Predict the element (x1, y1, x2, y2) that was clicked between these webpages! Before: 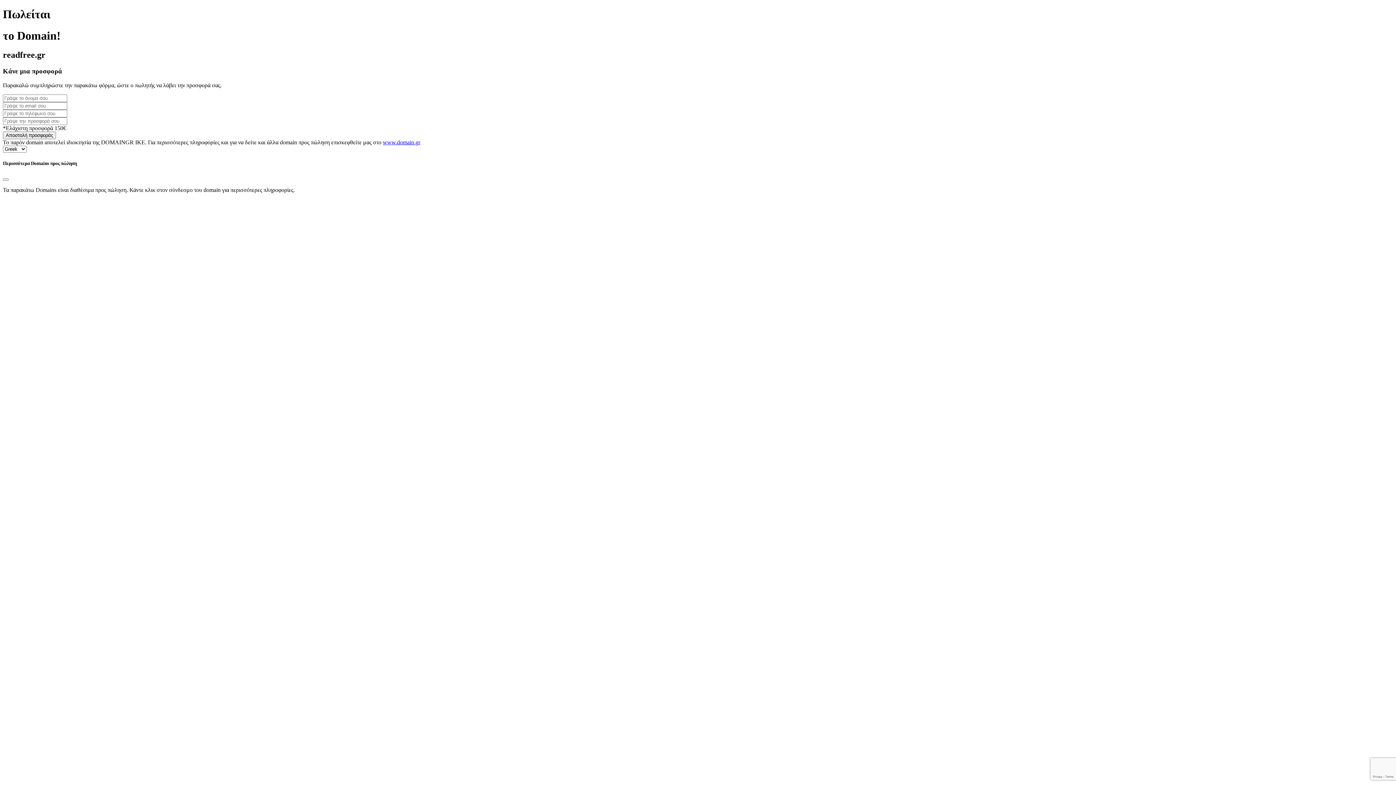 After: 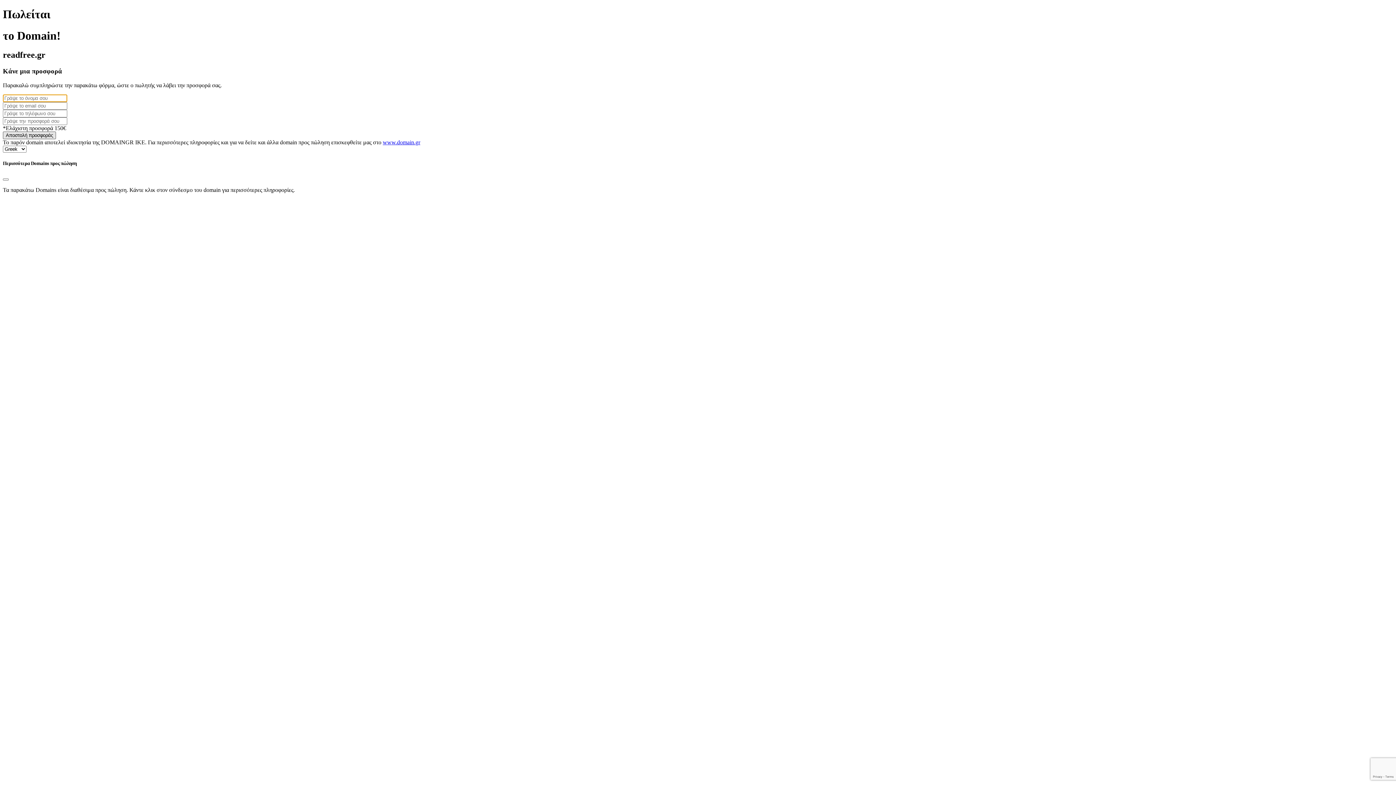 Action: label: Αποστολή προσφοράς bbox: (2, 131, 56, 139)